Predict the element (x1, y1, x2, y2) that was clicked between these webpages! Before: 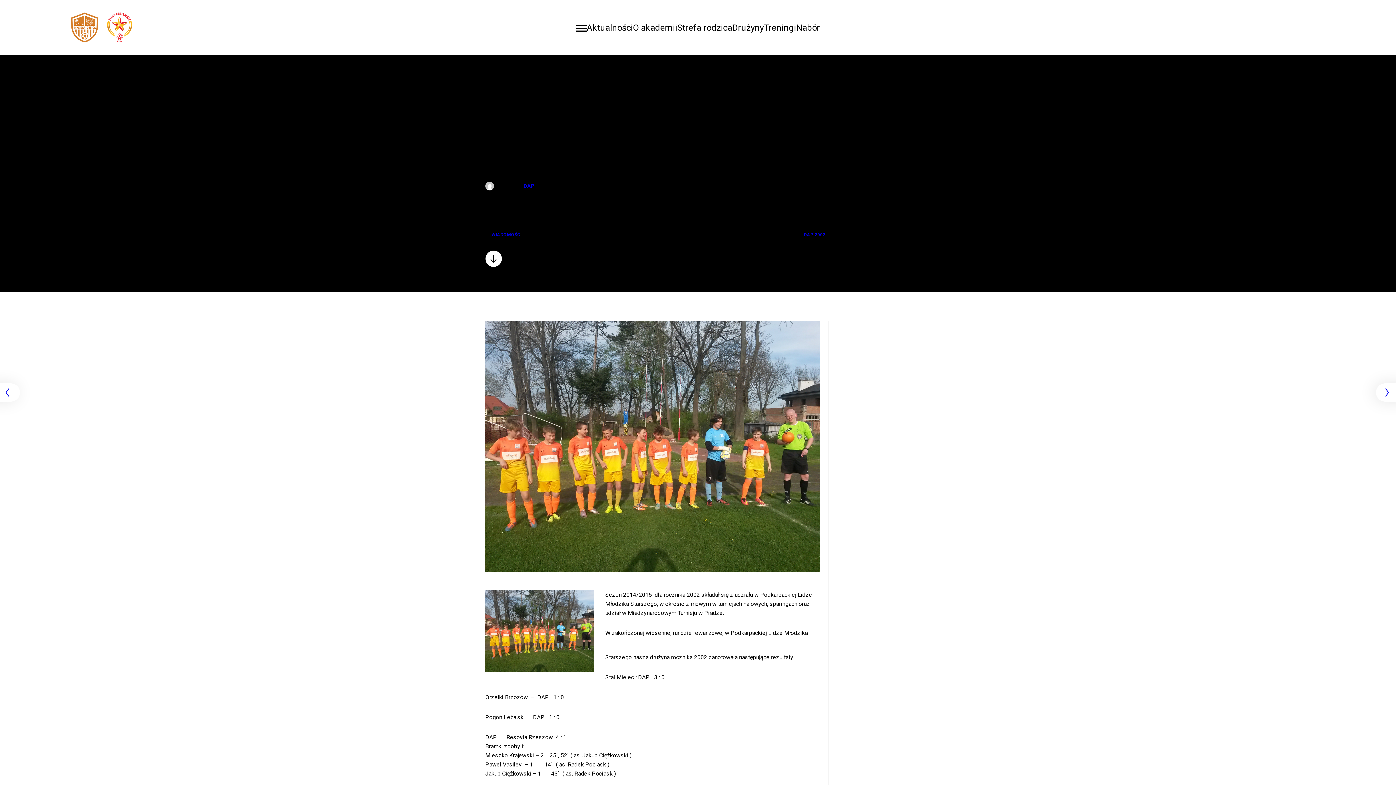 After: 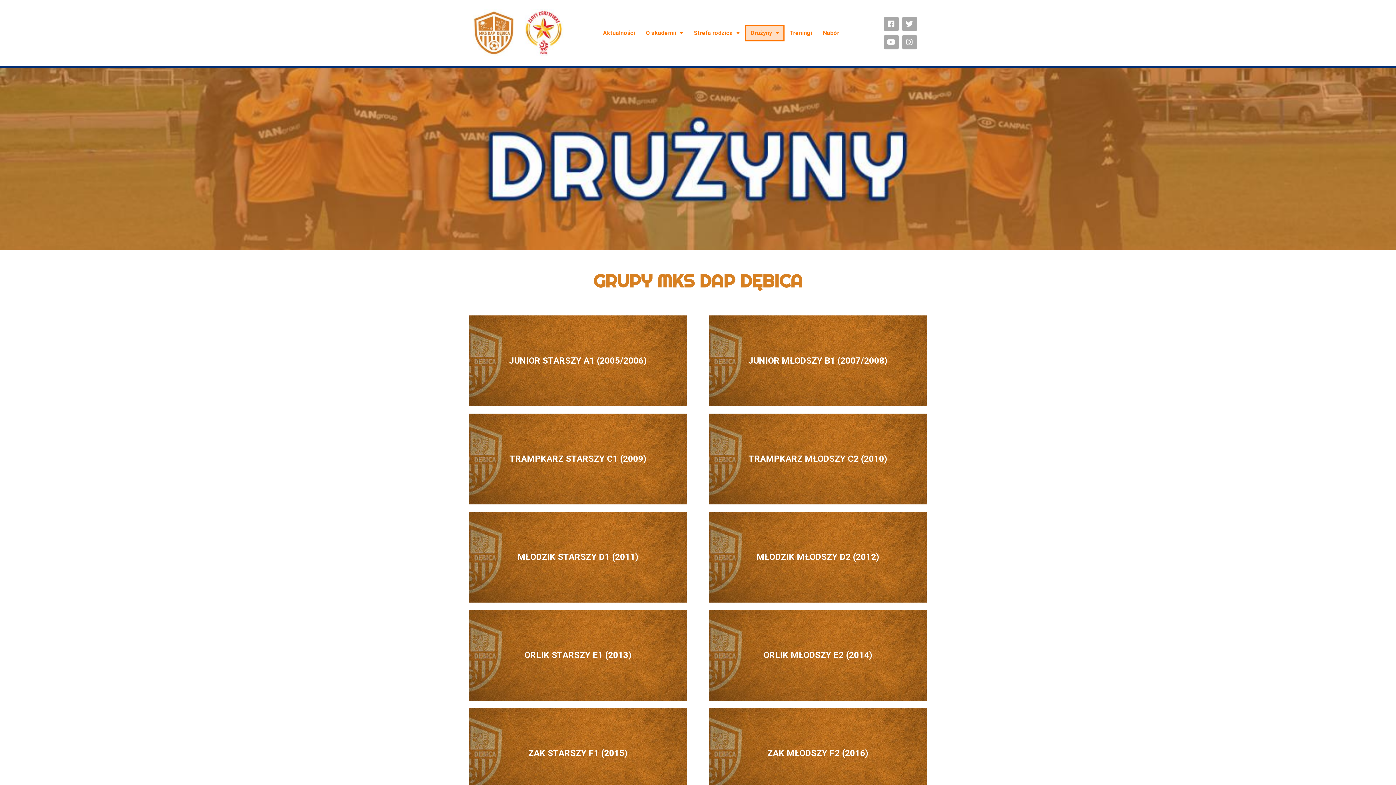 Action: label: Drużyny bbox: (732, 22, 764, 32)